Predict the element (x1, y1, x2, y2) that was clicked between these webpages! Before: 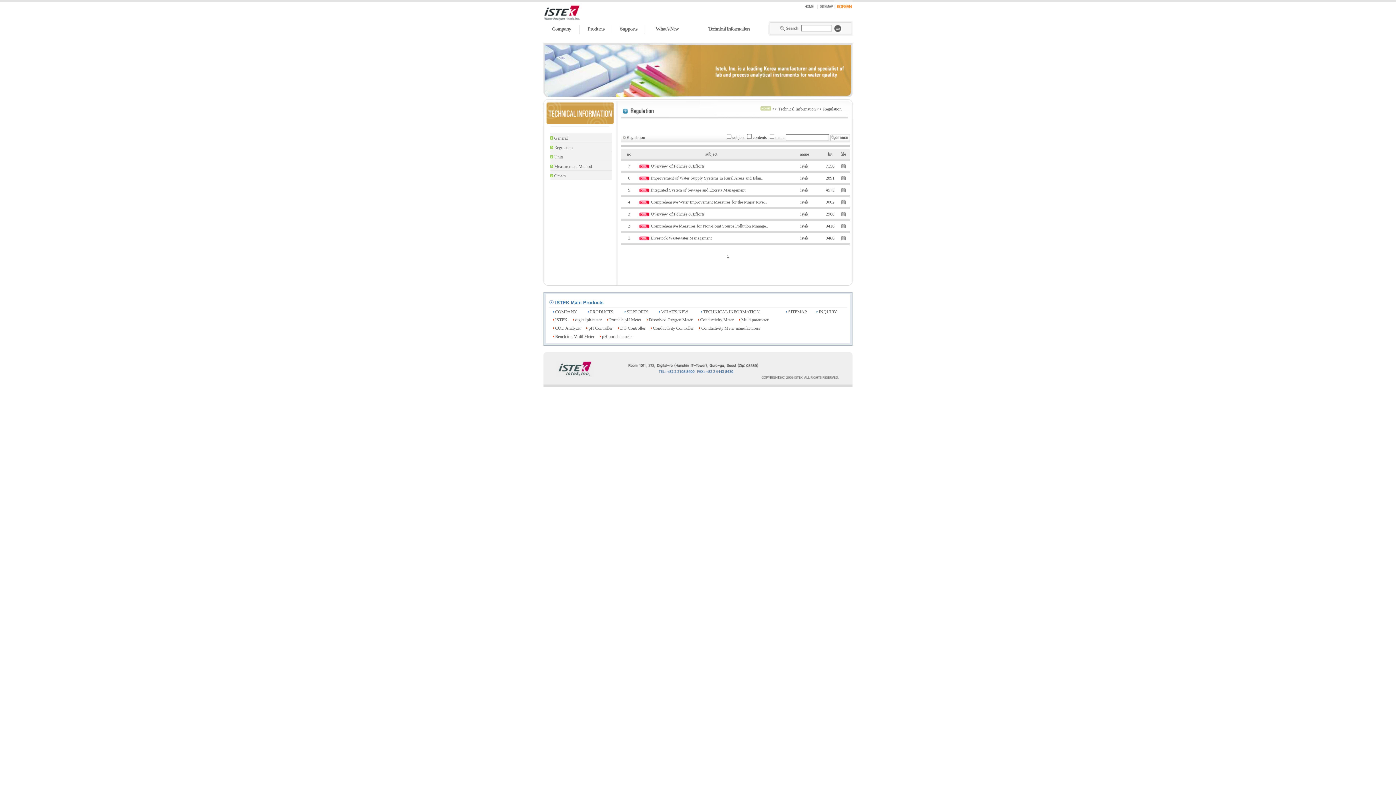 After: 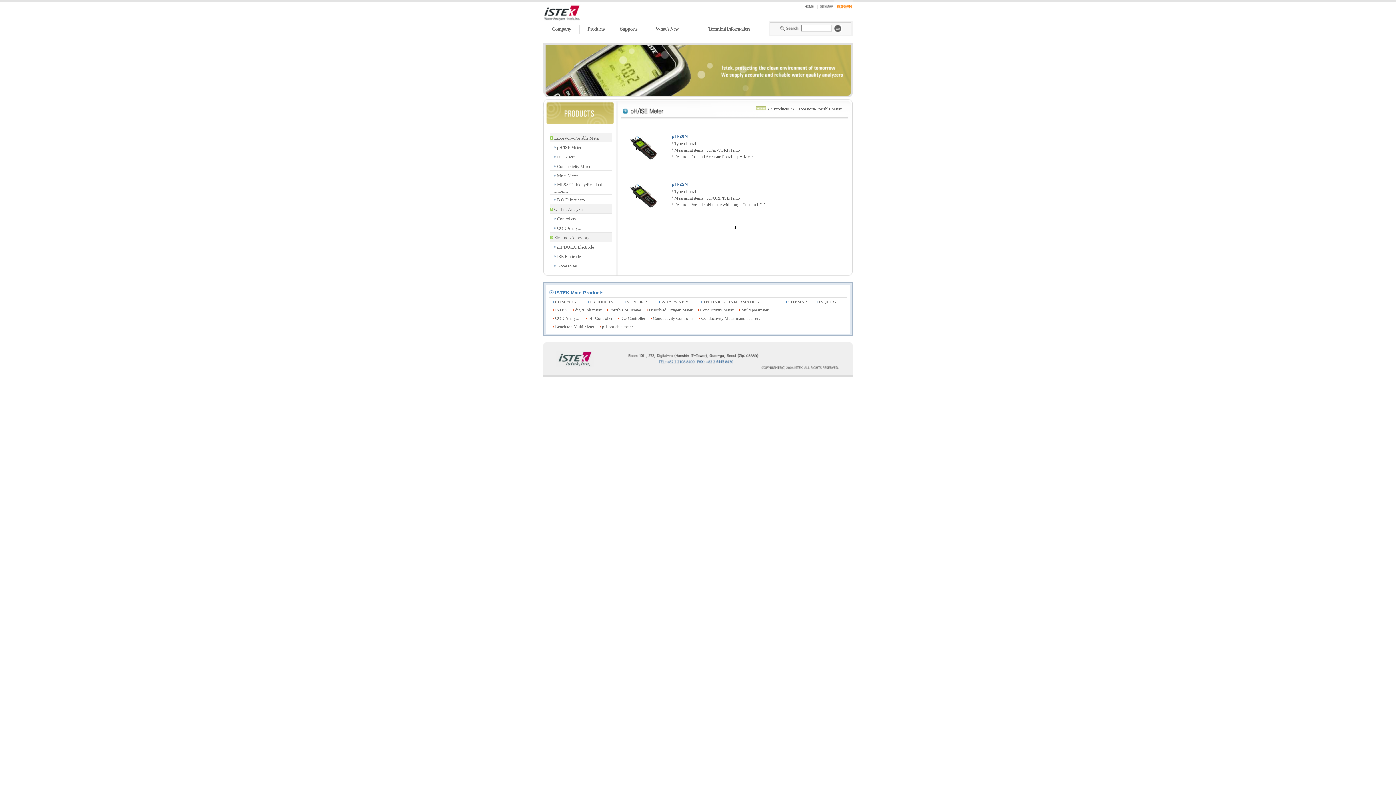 Action: bbox: (602, 334, 633, 339) label: pH portable meter